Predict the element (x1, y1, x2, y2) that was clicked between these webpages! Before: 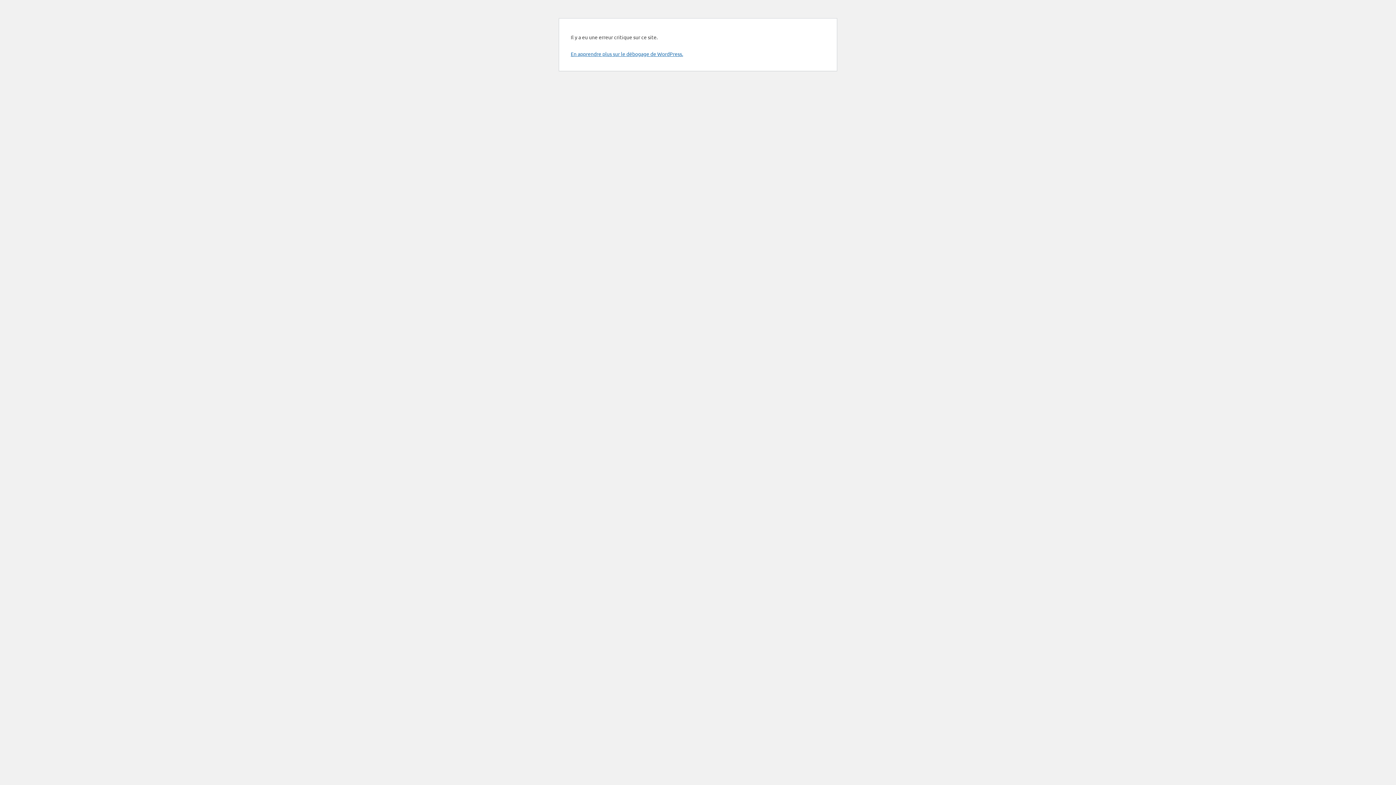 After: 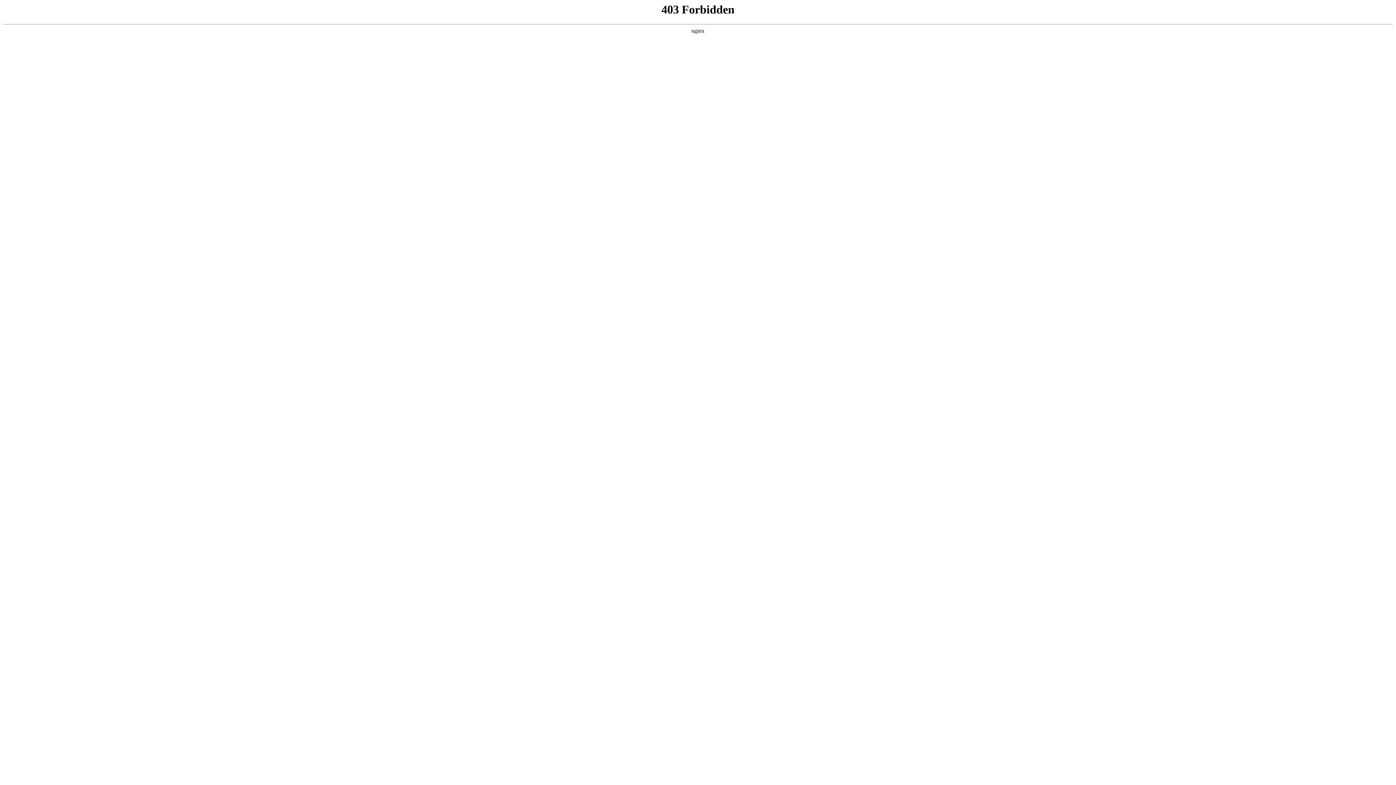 Action: bbox: (570, 50, 683, 57) label: En apprendre plus sur le débogage de WordPress.